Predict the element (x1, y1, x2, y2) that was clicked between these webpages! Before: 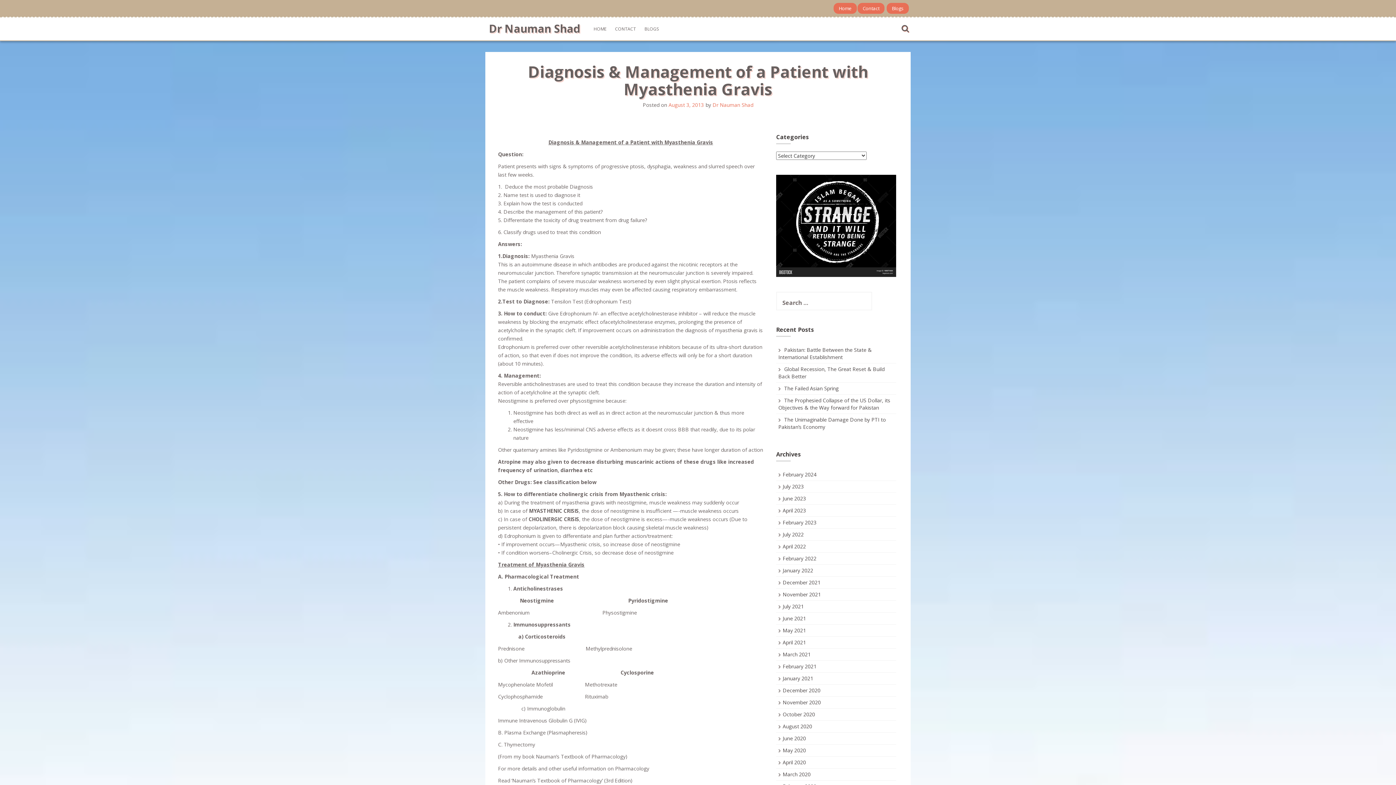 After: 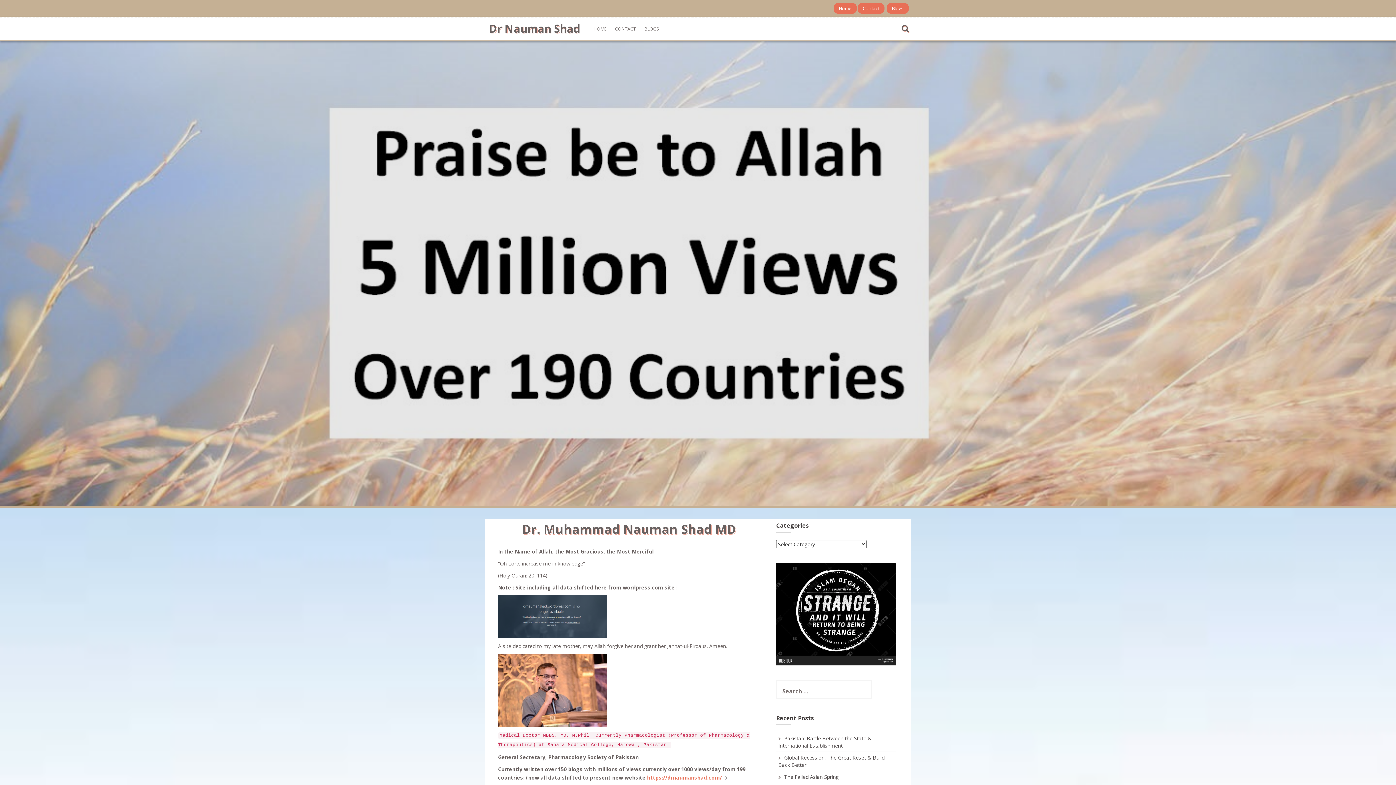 Action: label: Home bbox: (833, 2, 857, 13)